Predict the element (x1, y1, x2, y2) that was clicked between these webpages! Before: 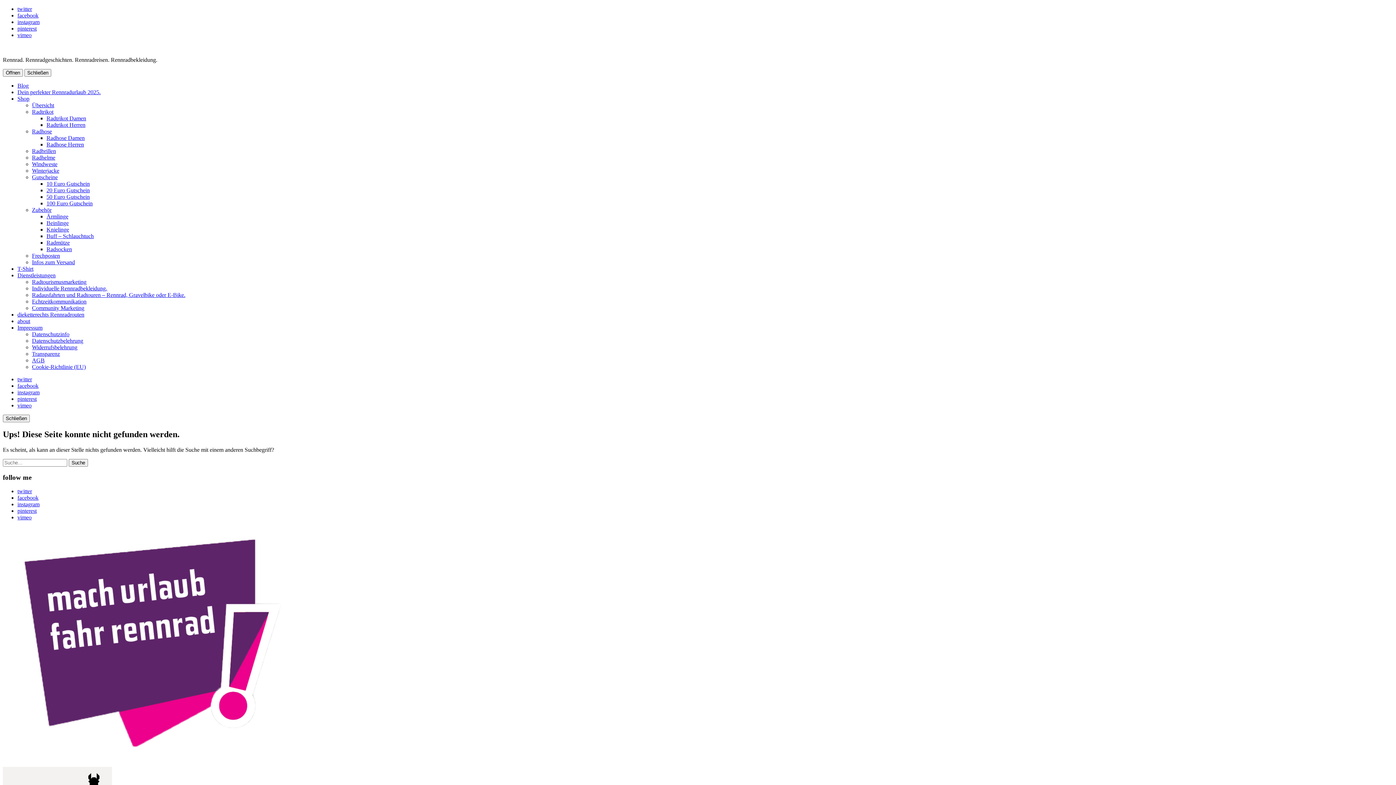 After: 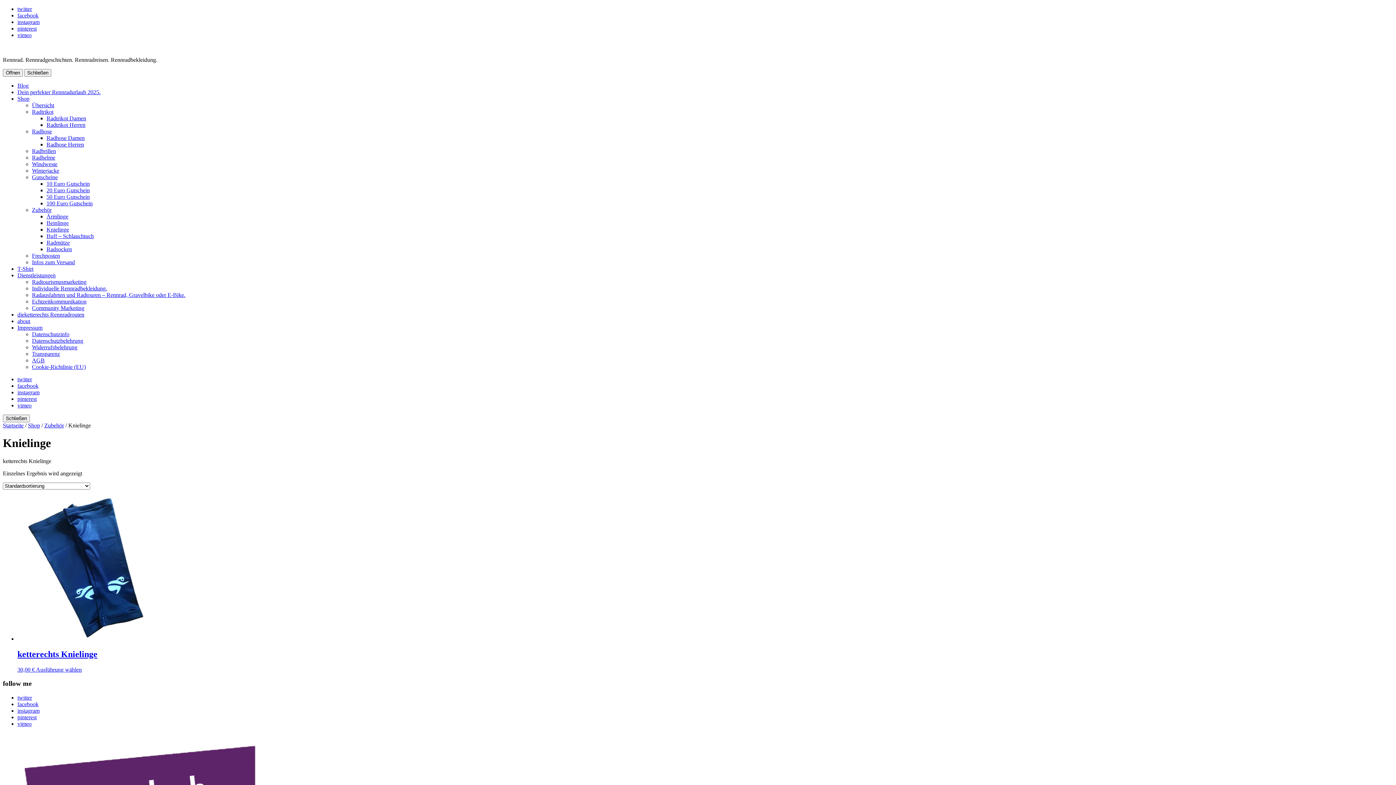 Action: label: Knielinge bbox: (46, 226, 69, 232)